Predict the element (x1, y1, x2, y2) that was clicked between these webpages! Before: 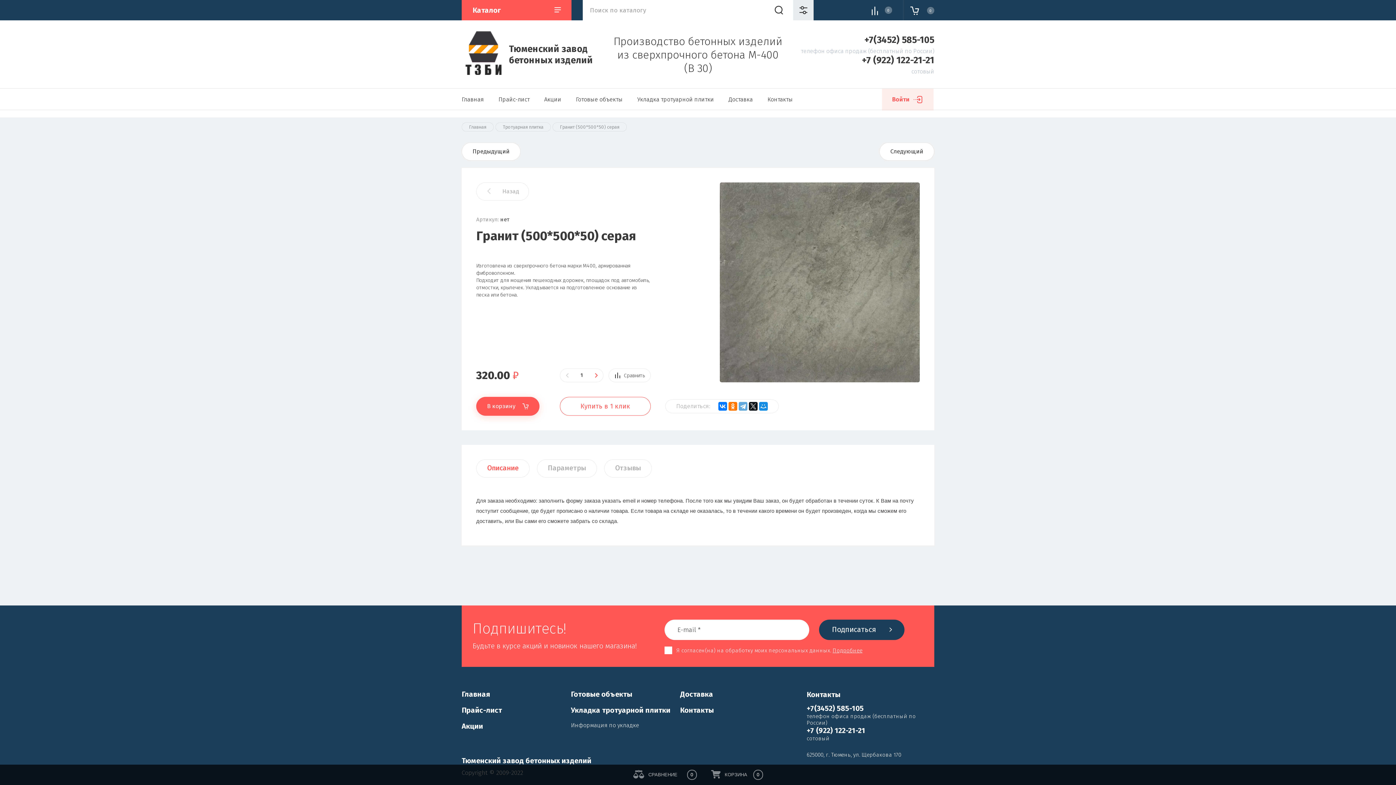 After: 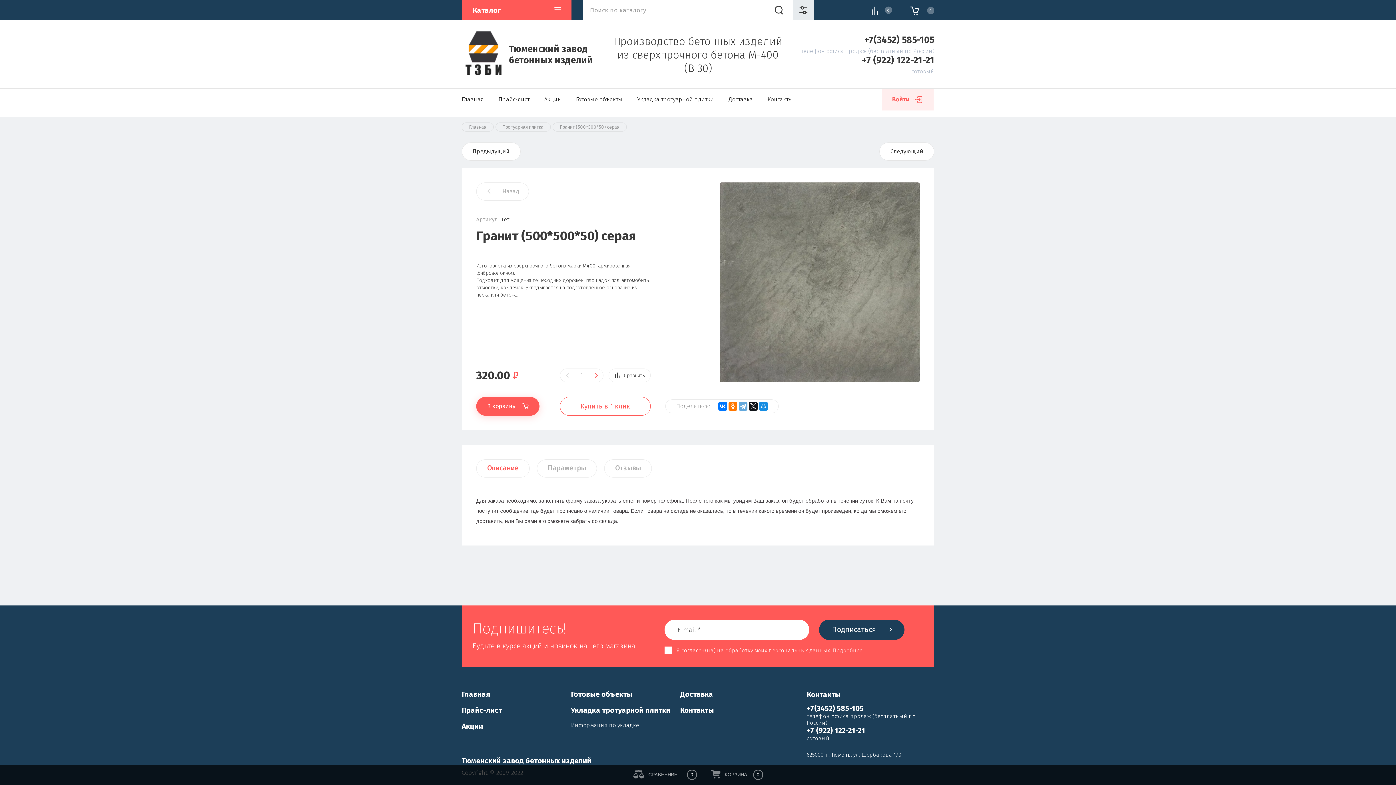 Action: bbox: (724, 772, 747, 777) label: КОРЗИНА